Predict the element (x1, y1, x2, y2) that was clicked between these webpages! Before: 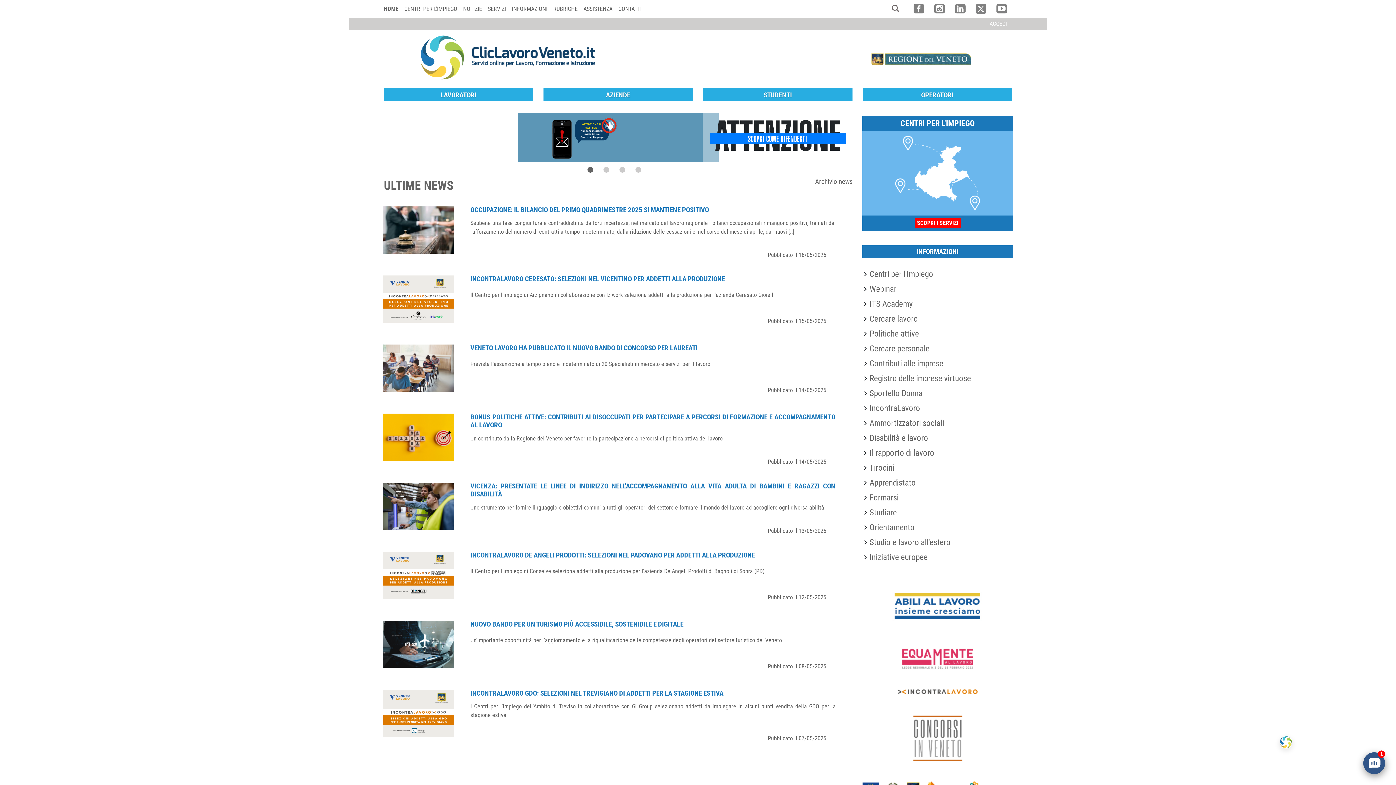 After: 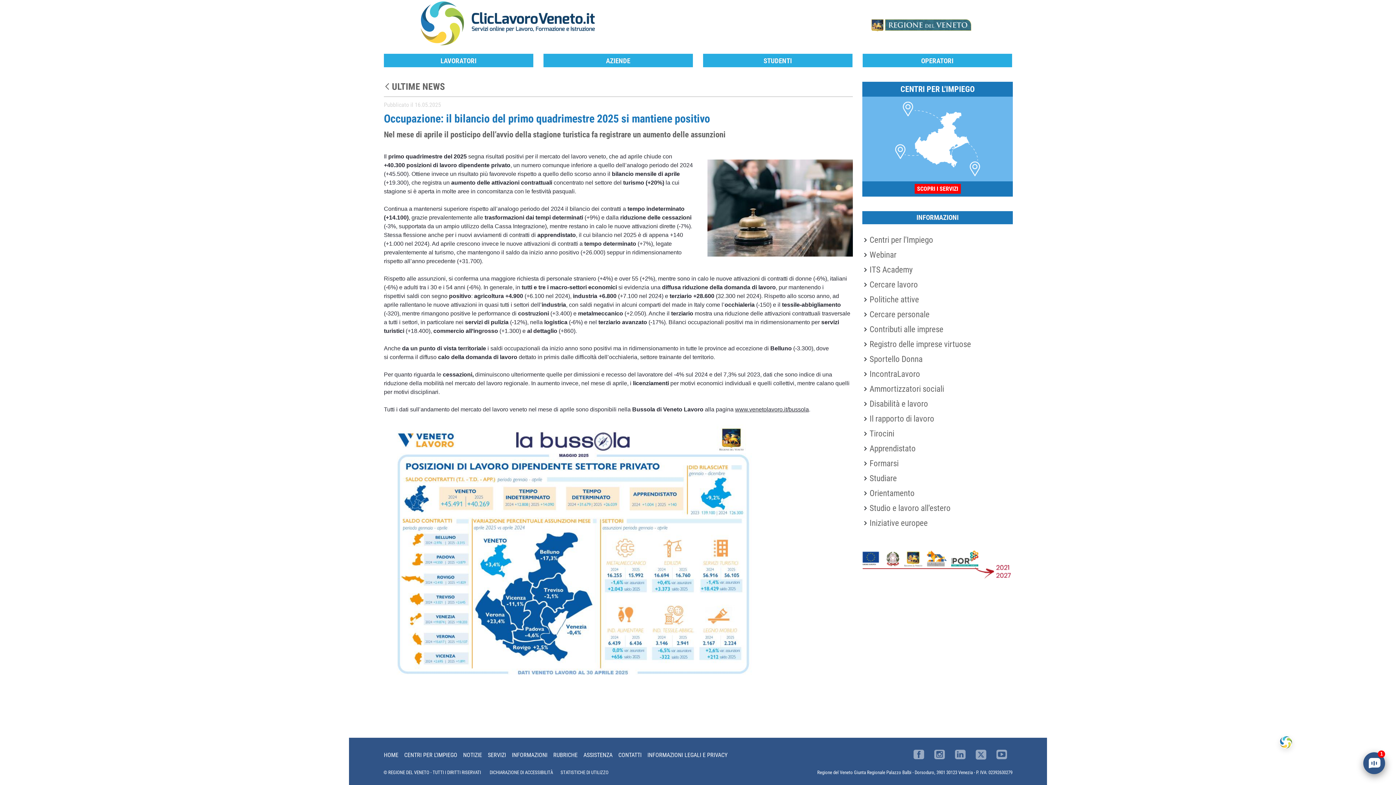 Action: bbox: (470, 205, 709, 214) label: OCCUPAZIONE: IL BILANCIO DEL PRIMO QUADRIMESTRE 2025 SI MANTIENE POSITIVO